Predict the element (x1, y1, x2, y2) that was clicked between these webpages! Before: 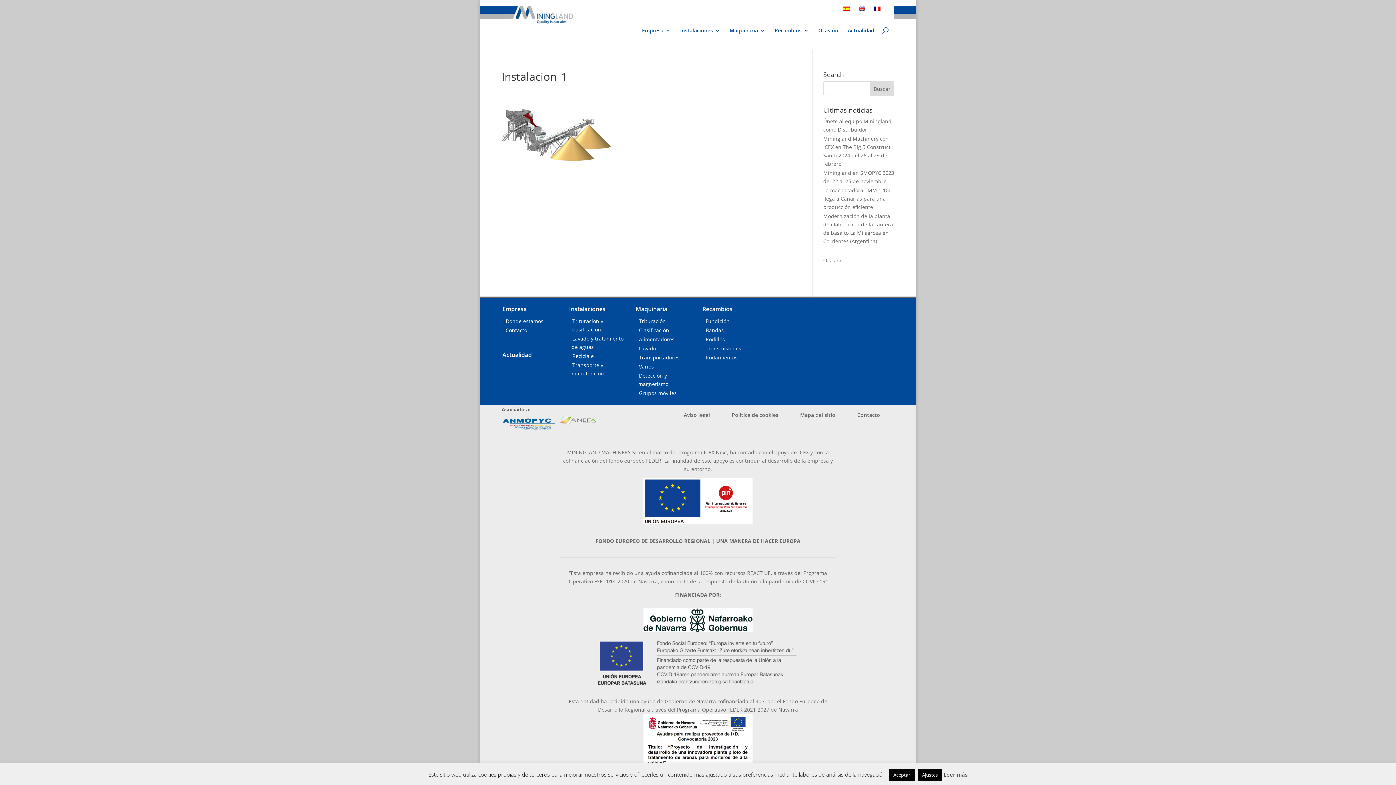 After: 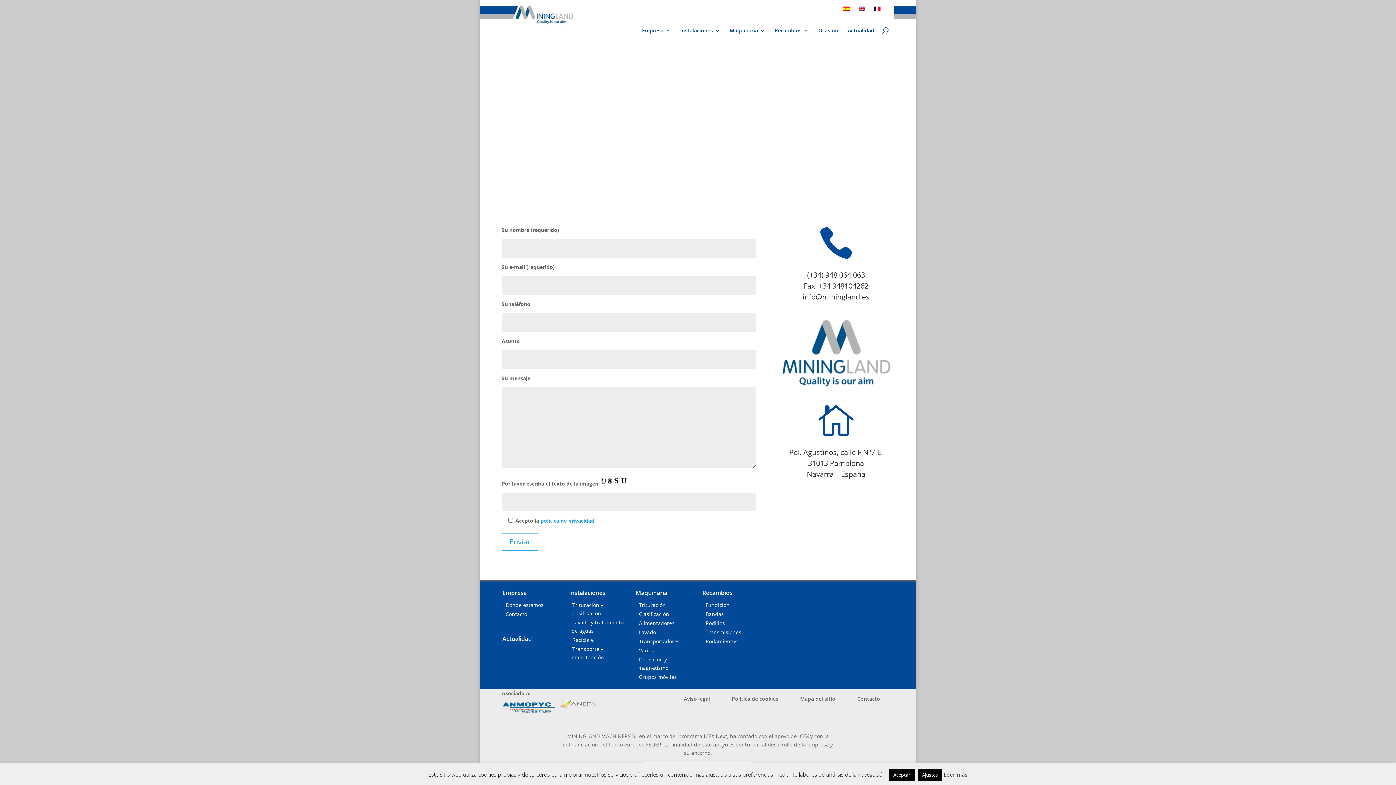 Action: bbox: (505, 317, 543, 325) label: Donde estamos